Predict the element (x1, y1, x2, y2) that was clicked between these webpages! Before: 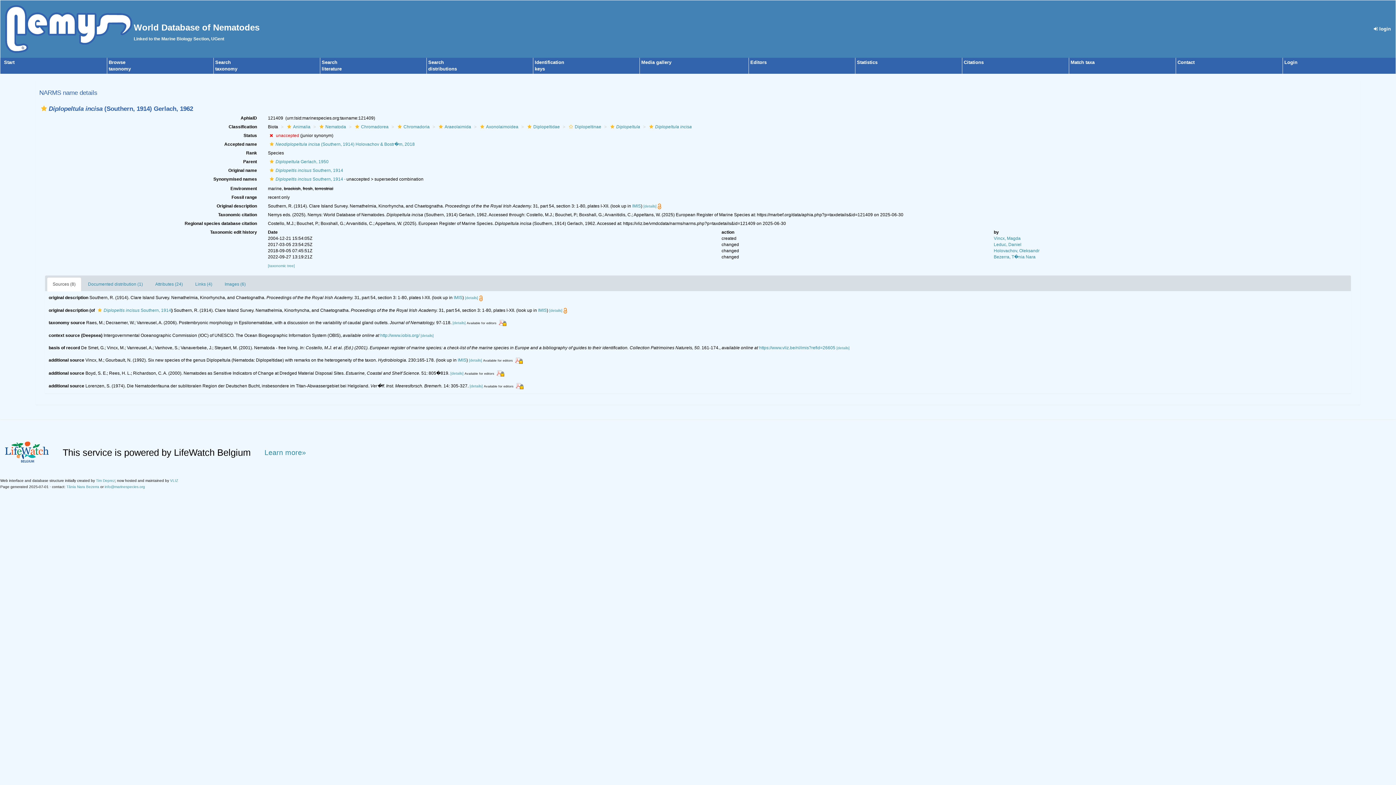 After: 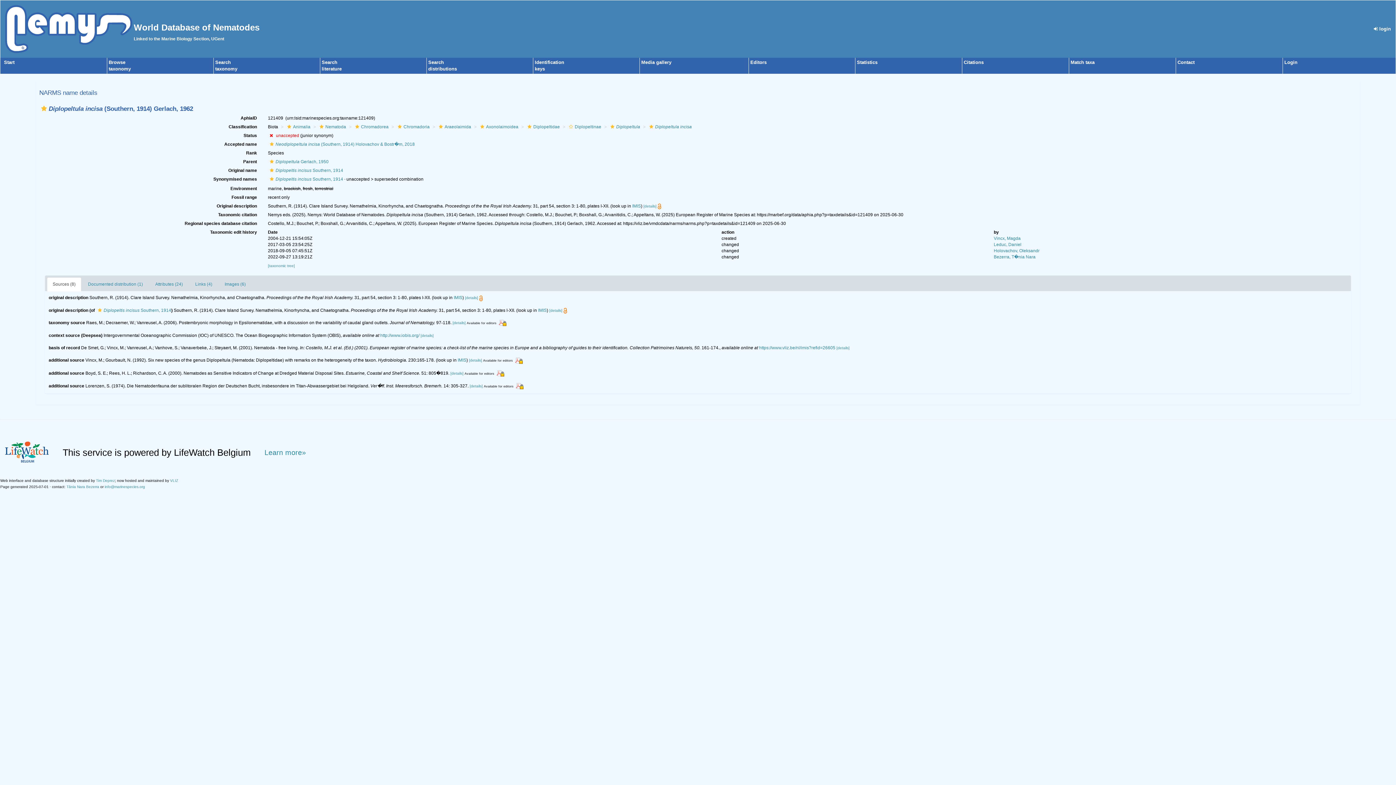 Action: bbox: (563, 308, 567, 312)